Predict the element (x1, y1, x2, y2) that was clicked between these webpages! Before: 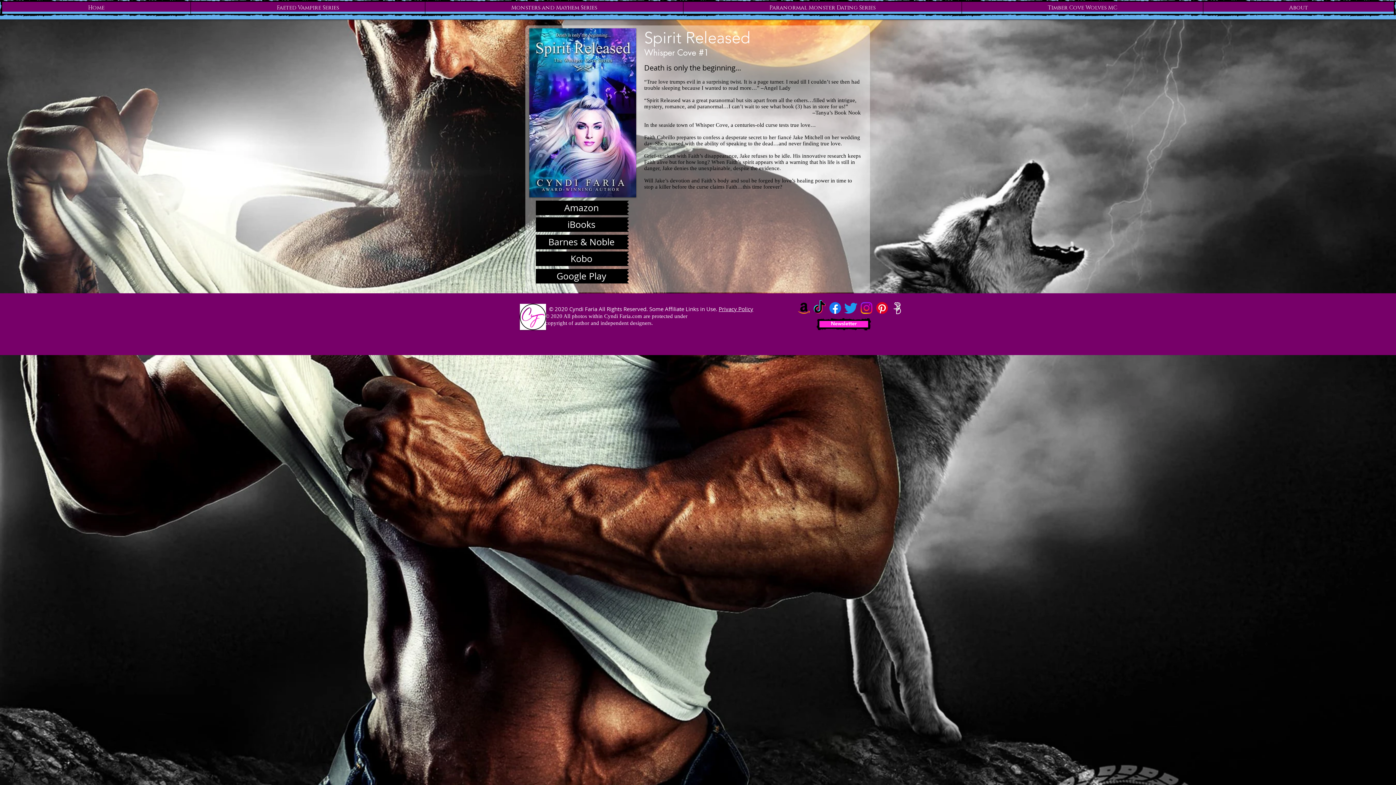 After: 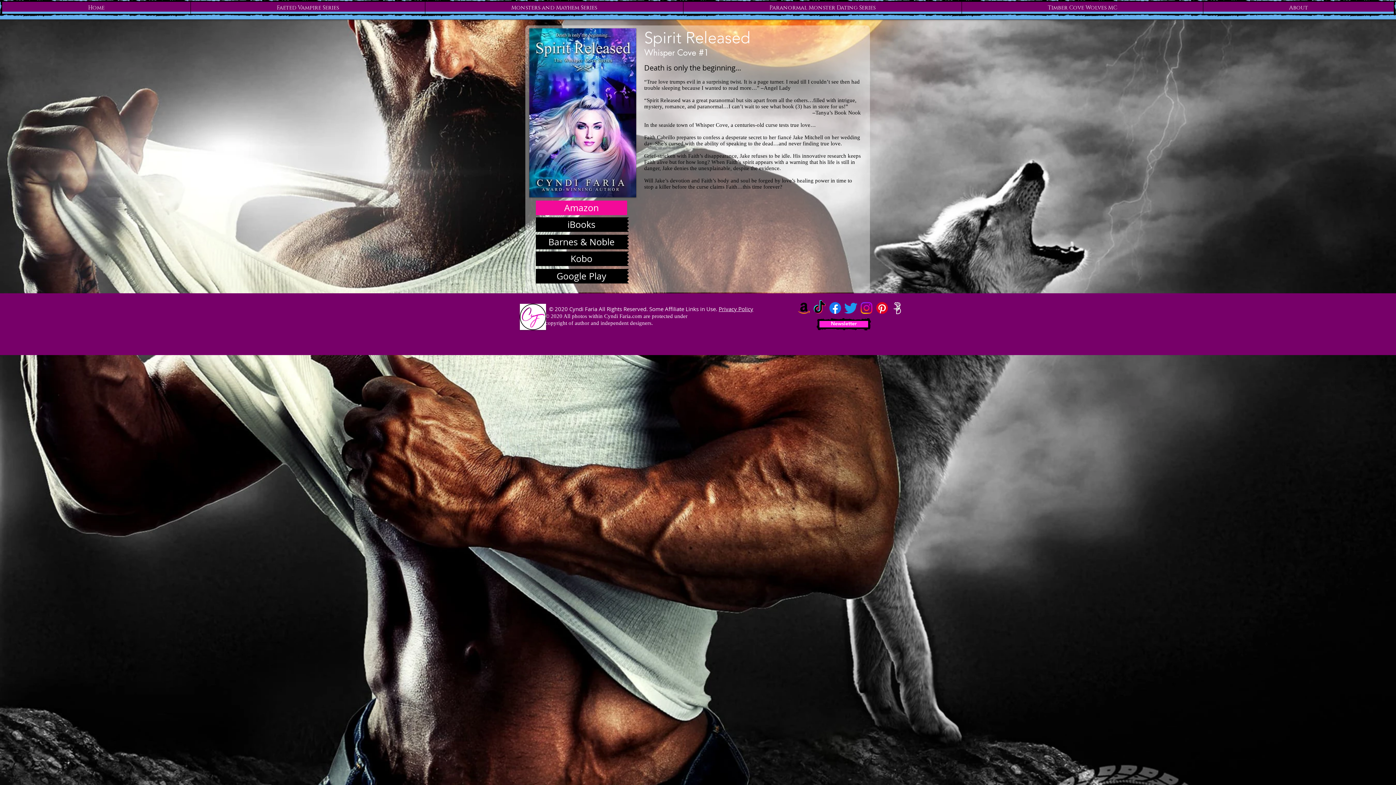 Action: label: Amazon bbox: (536, 200, 627, 215)